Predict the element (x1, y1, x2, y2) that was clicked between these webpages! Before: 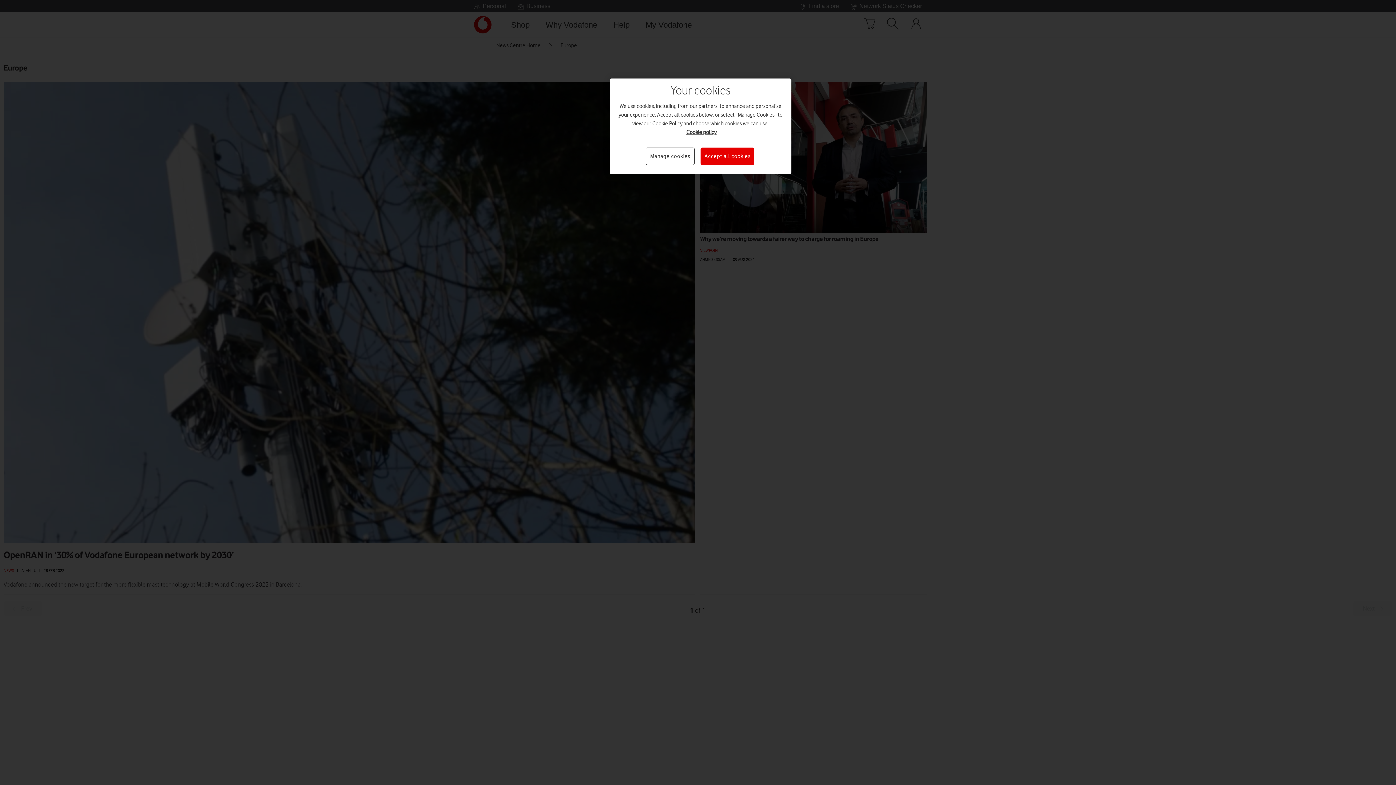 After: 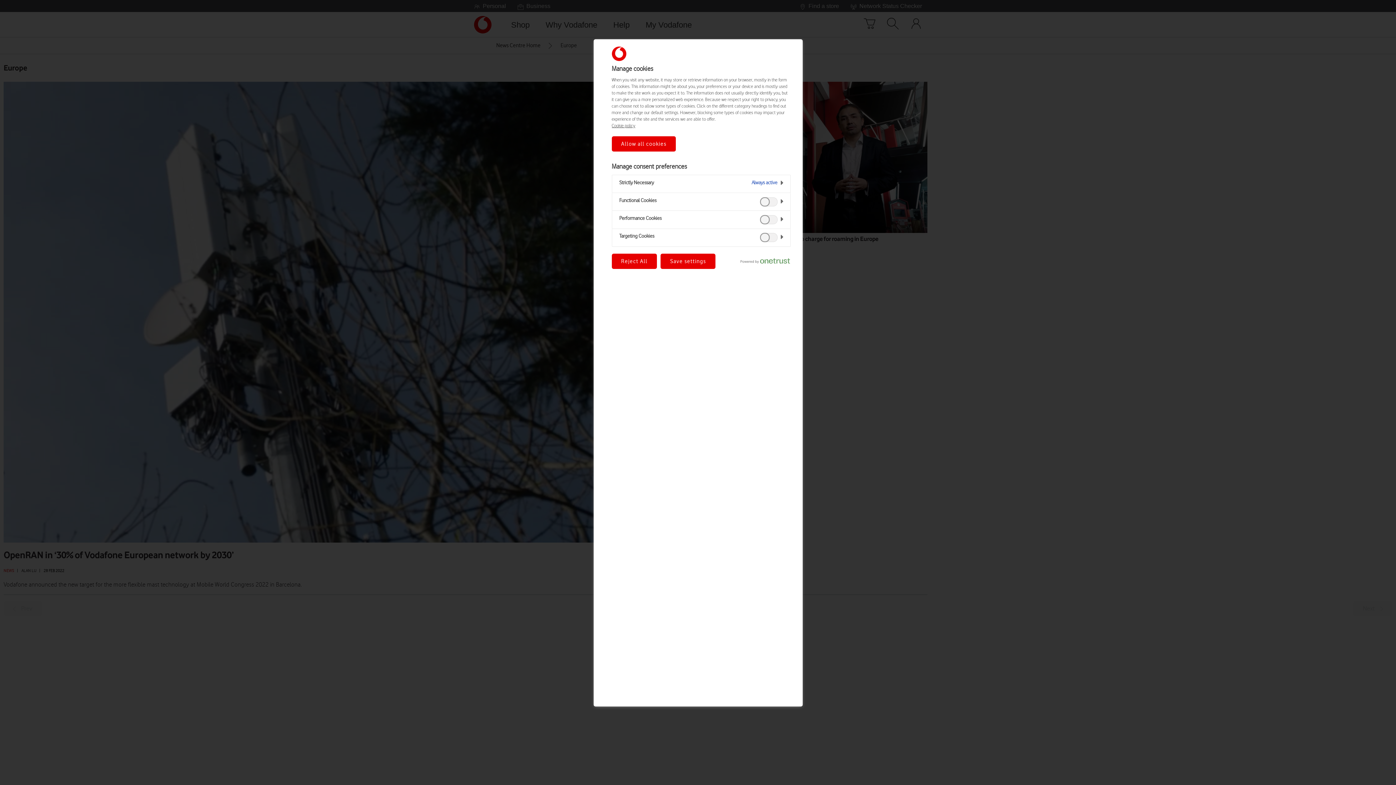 Action: bbox: (645, 147, 694, 165) label: Manage cookies